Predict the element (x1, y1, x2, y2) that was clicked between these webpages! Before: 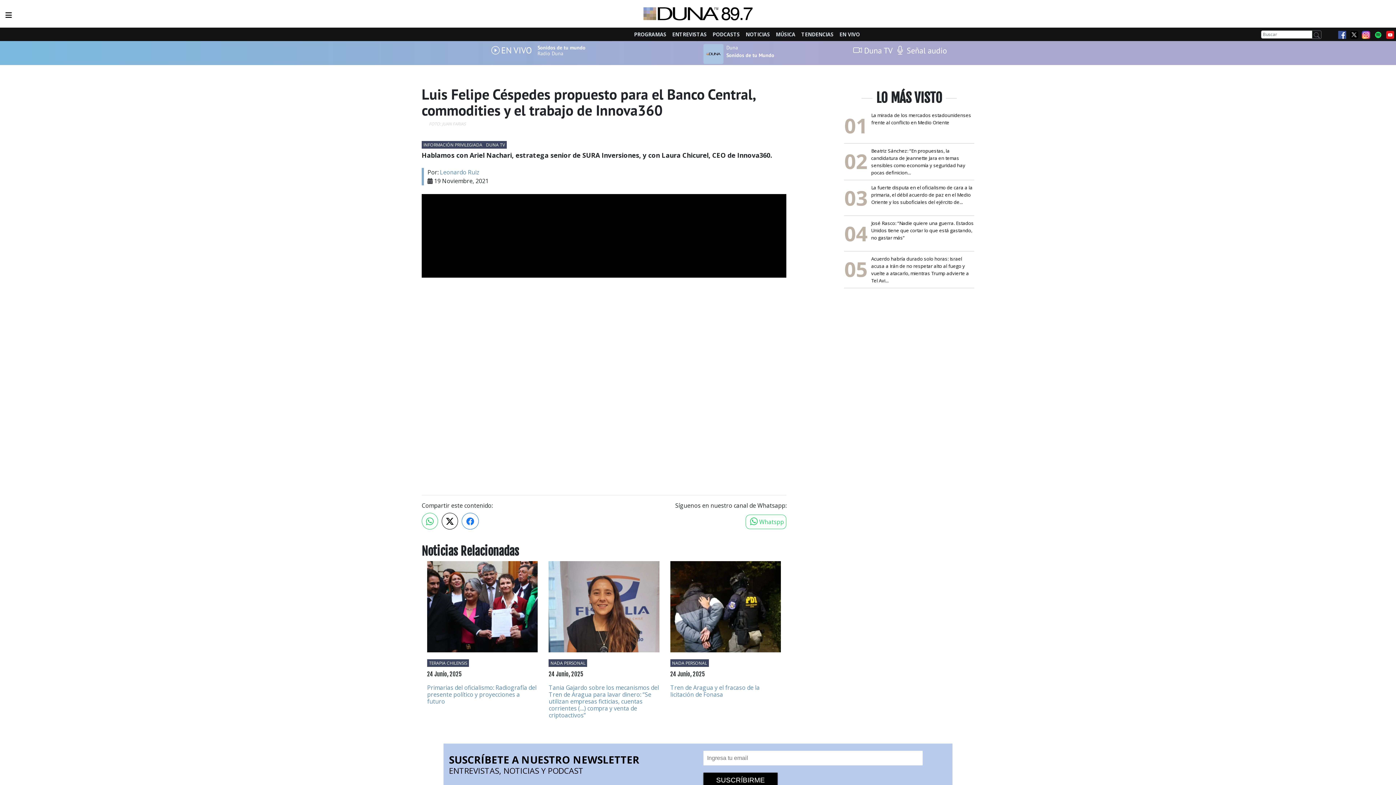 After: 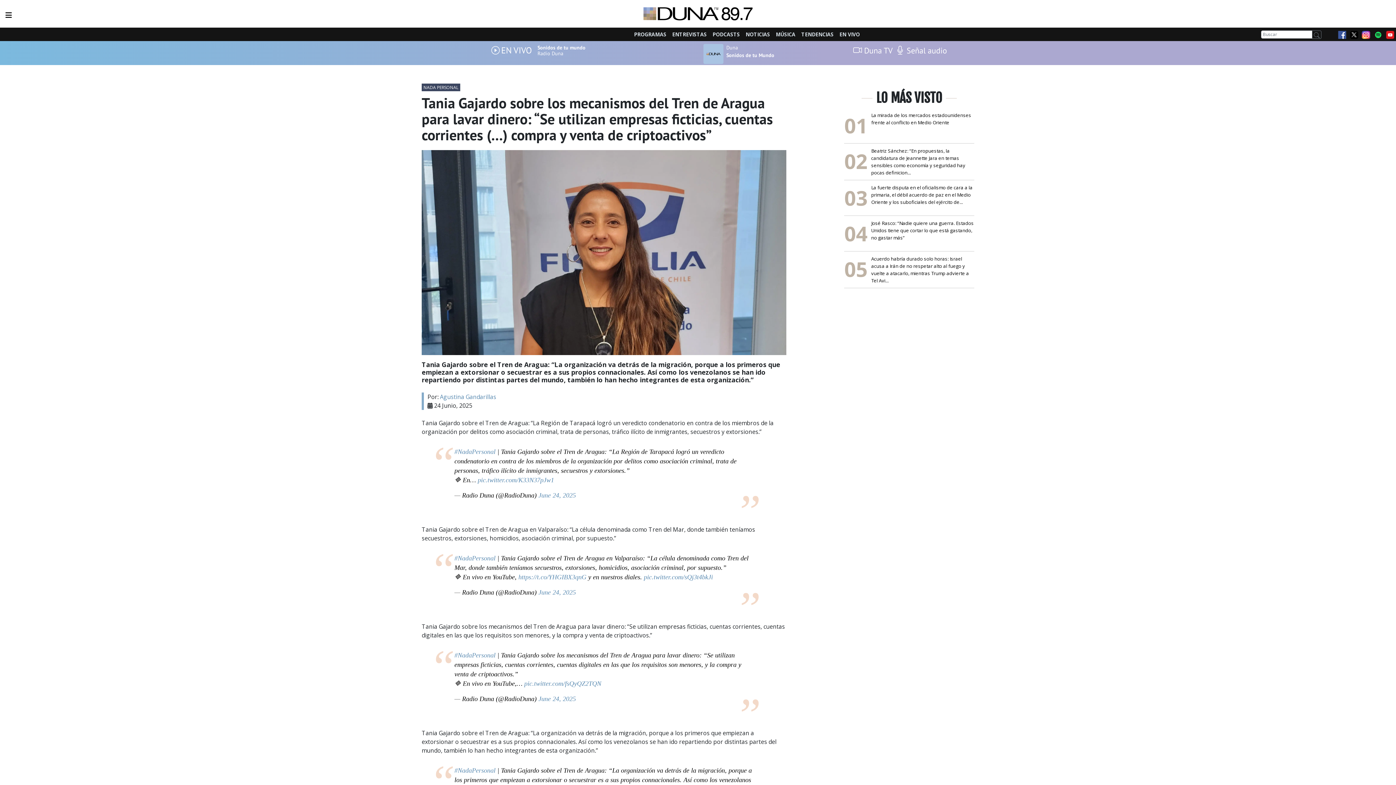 Action: bbox: (548, 652, 659, 660)